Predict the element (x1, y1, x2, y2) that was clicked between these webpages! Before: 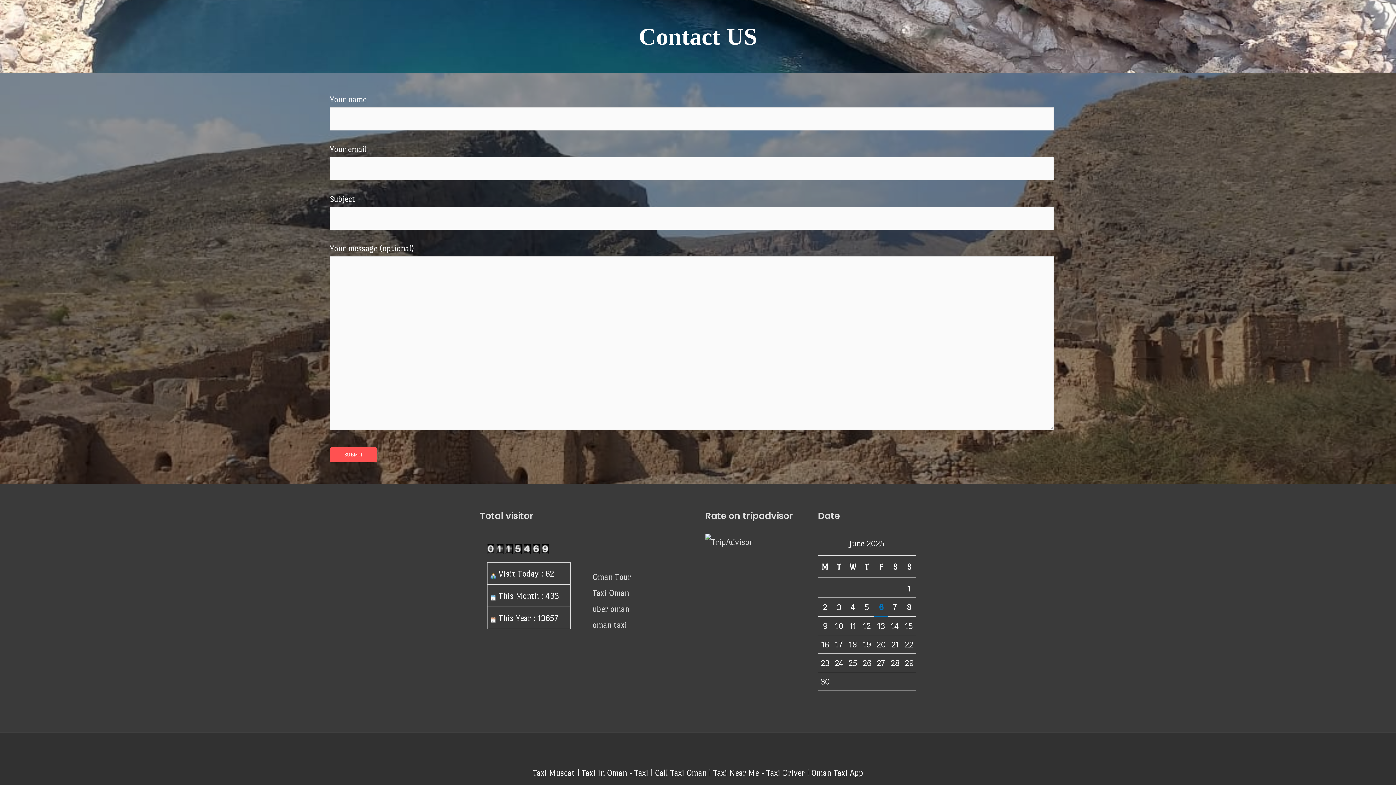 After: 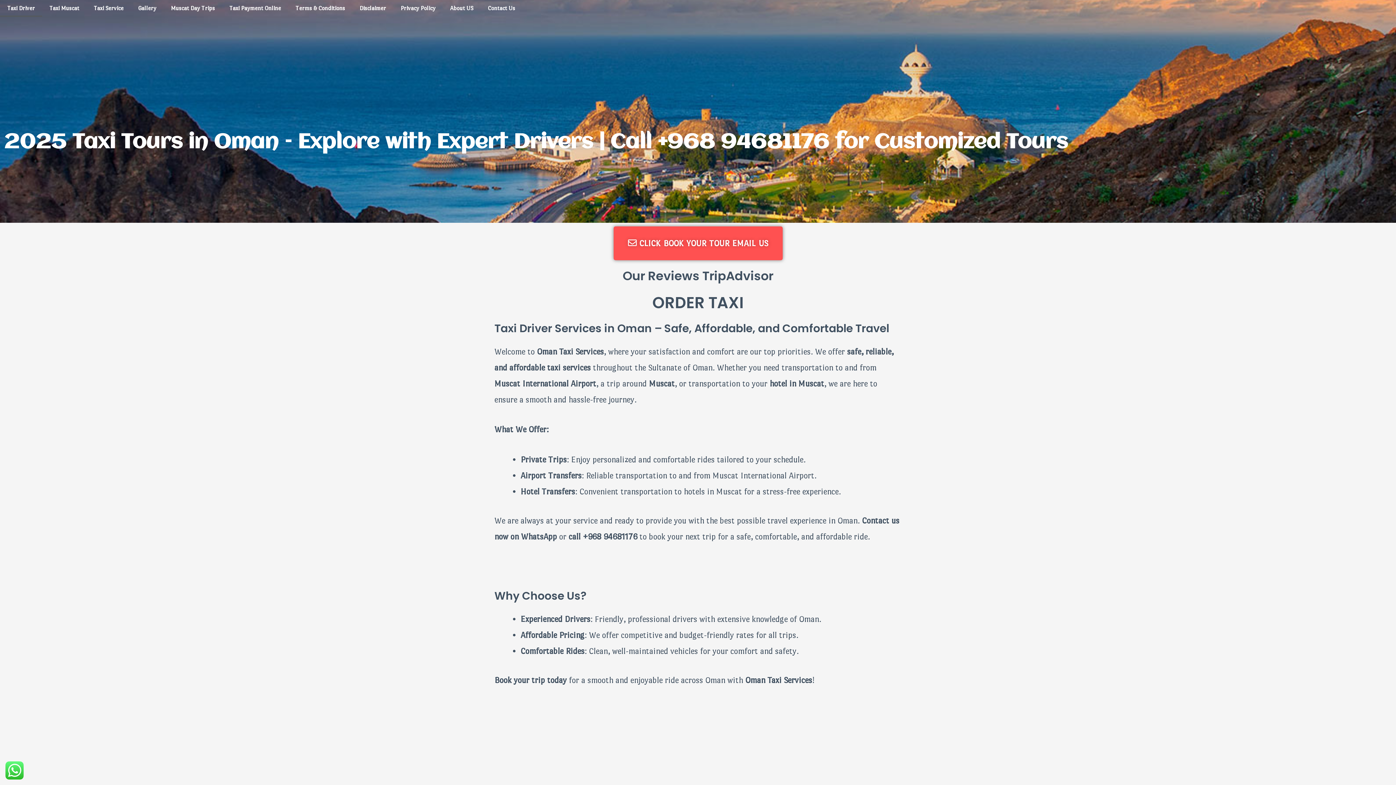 Action: label: Taxi Oman bbox: (592, 588, 629, 597)